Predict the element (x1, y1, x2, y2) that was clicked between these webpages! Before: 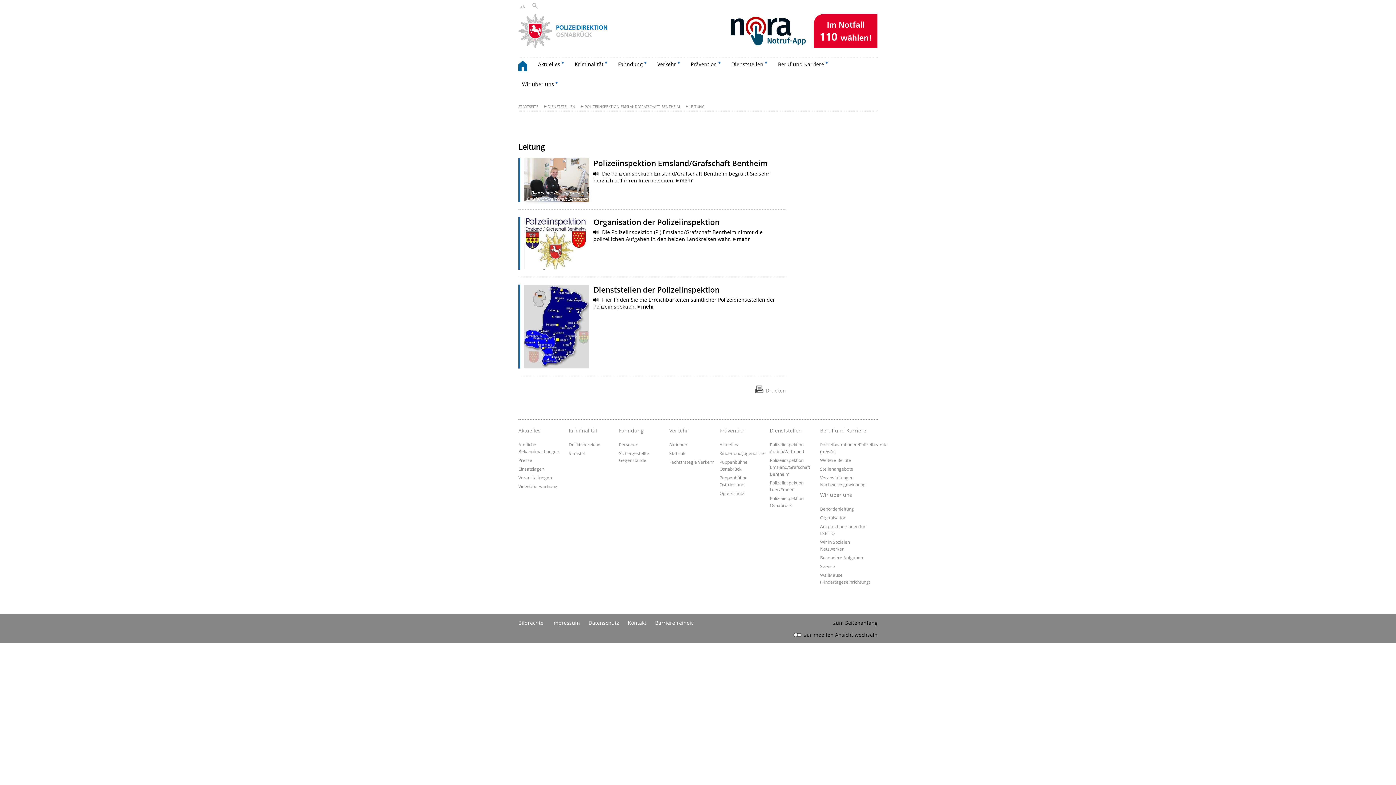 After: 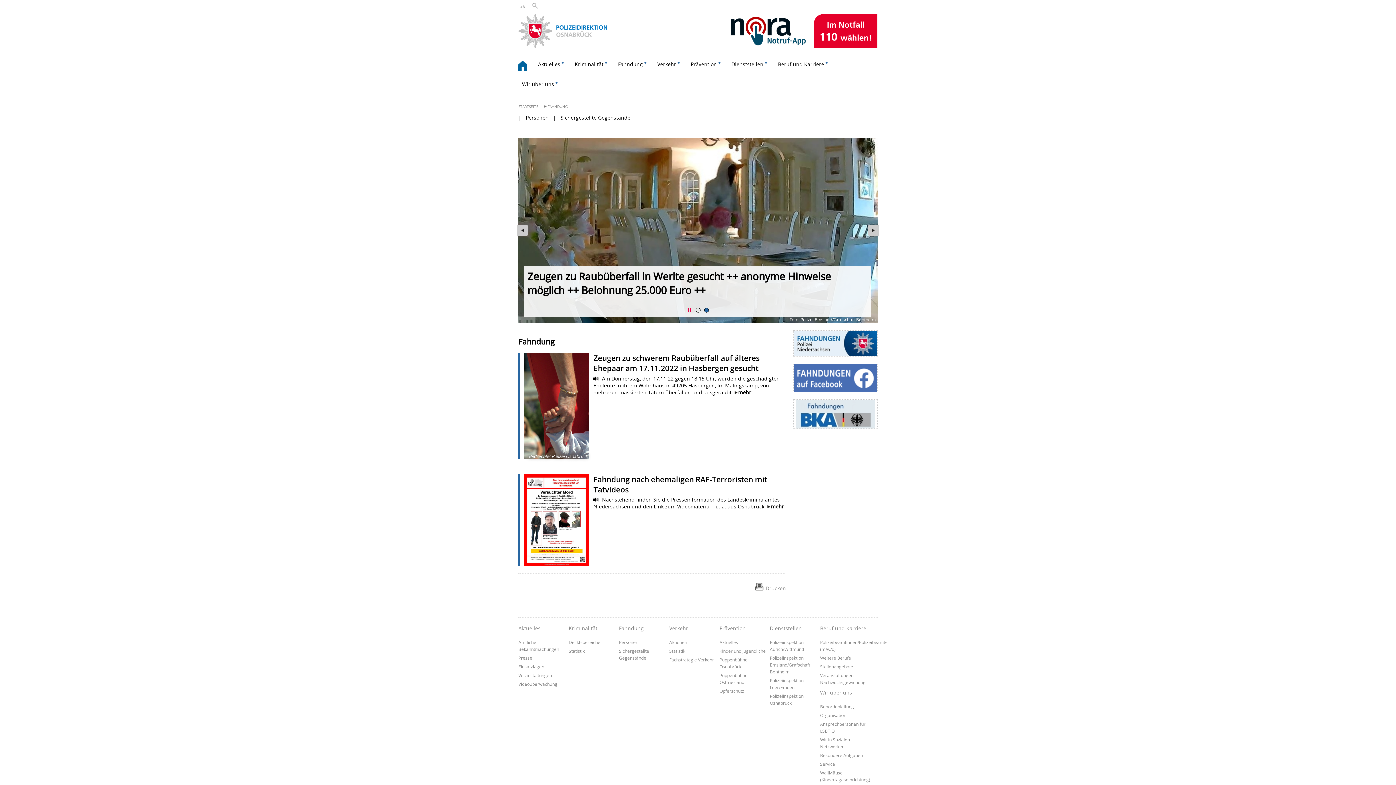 Action: bbox: (619, 427, 665, 441) label: Fahndung